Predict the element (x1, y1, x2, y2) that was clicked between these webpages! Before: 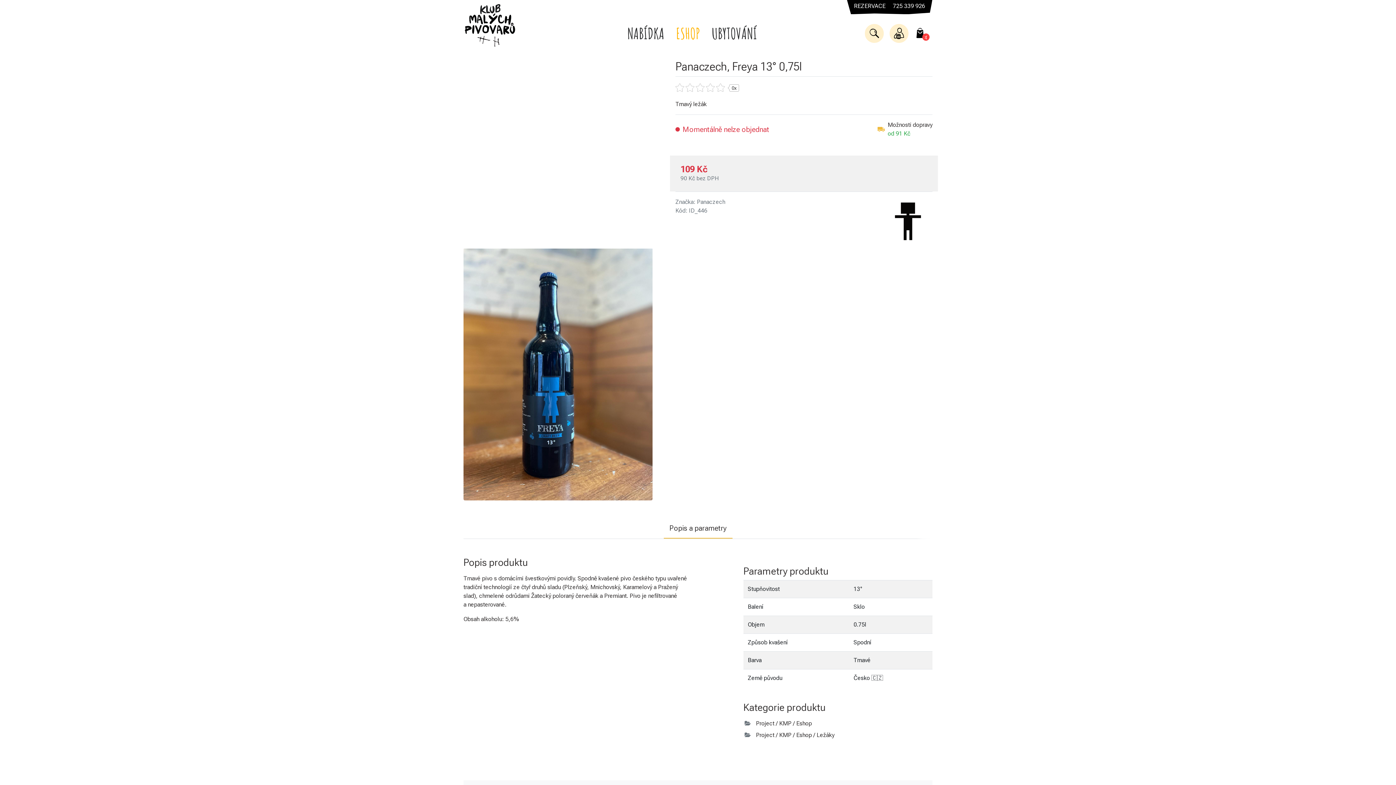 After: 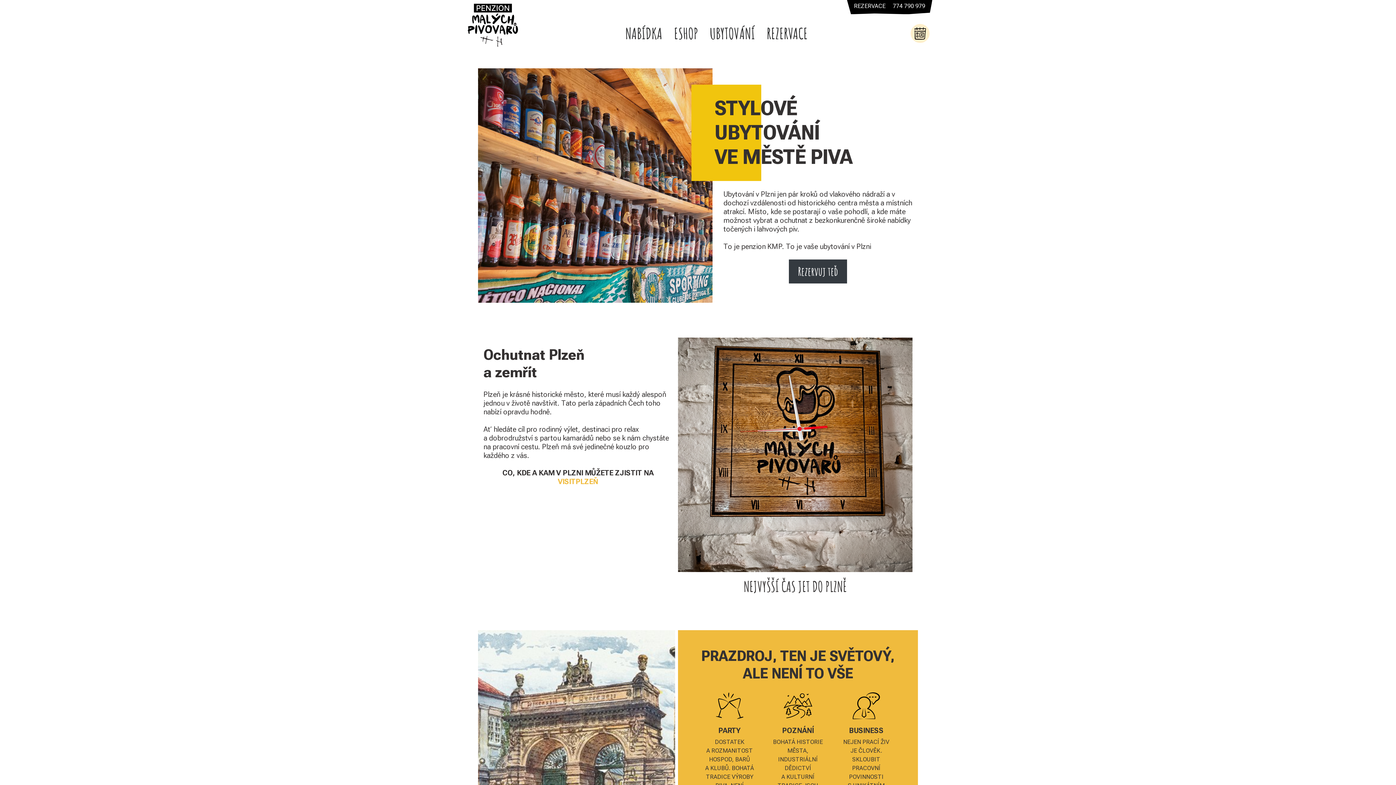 Action: label: UBYTOVÁNÍ bbox: (706, 19, 763, 47)